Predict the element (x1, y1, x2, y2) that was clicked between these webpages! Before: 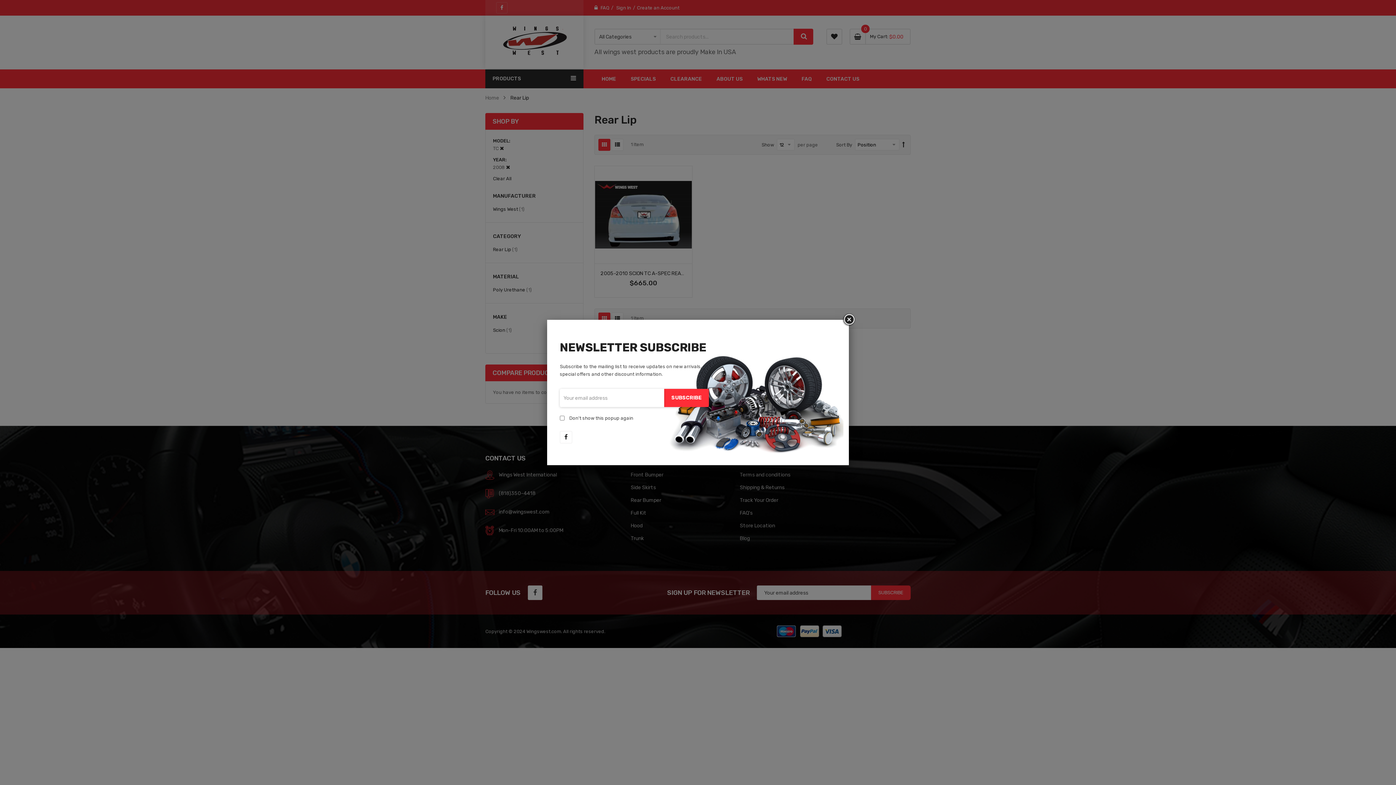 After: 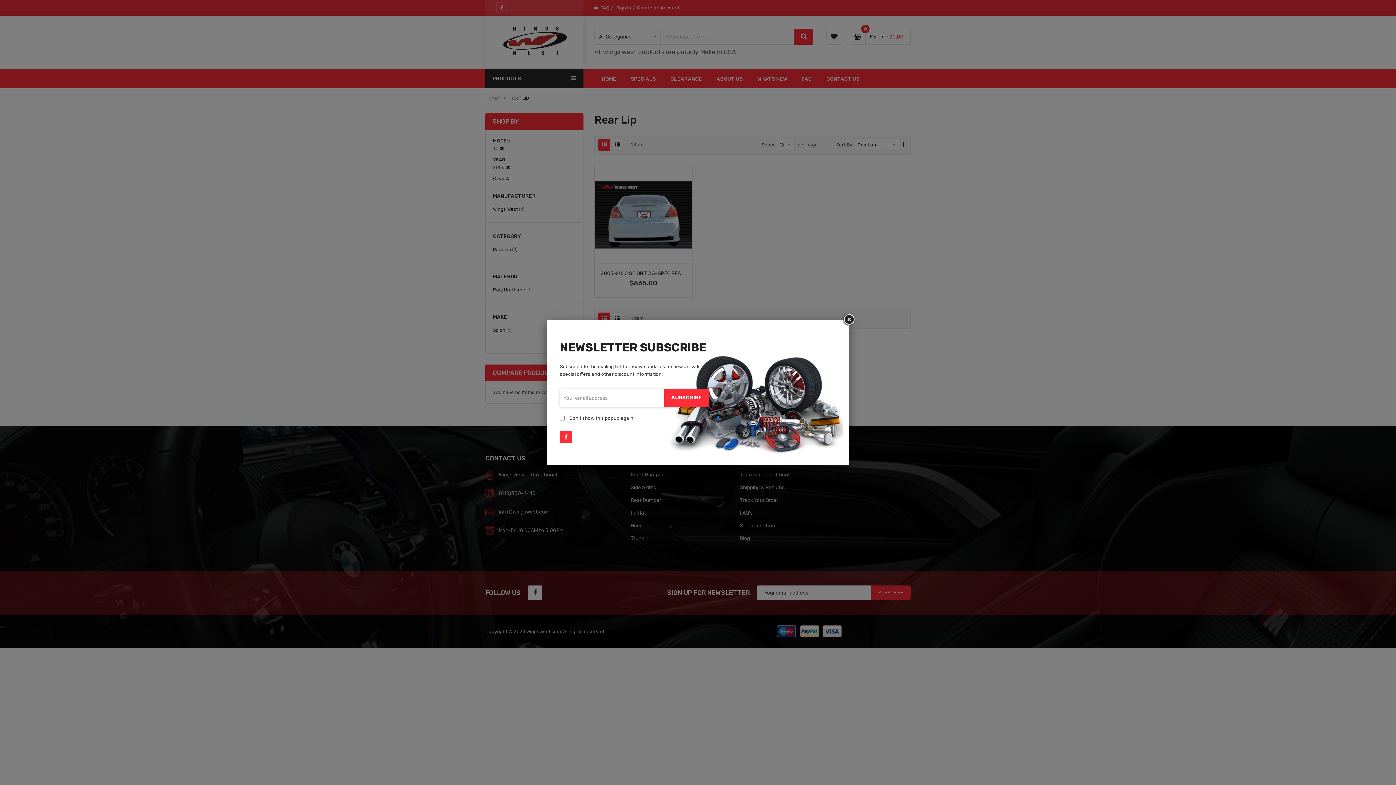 Action: bbox: (560, 431, 572, 443)